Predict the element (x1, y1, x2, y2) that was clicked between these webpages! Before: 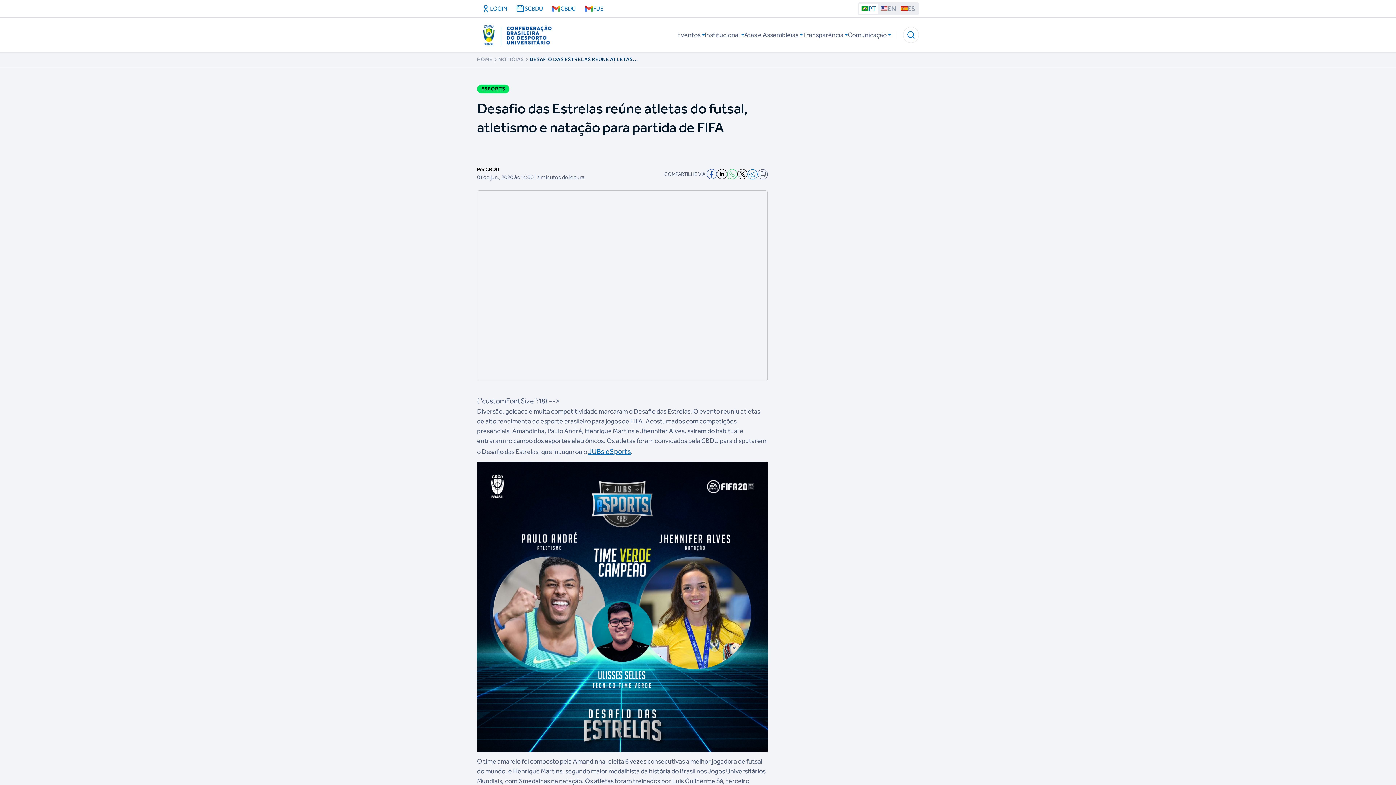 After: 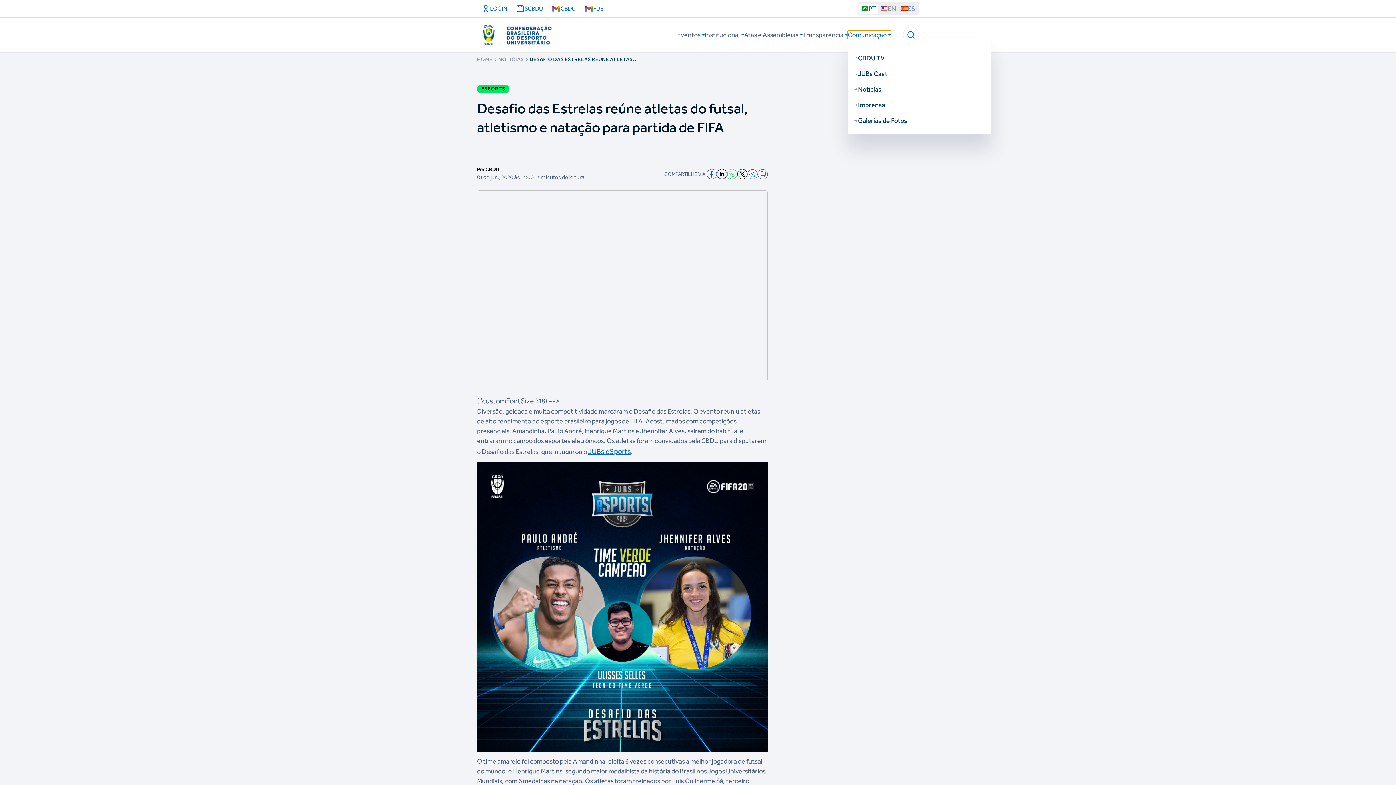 Action: bbox: (848, 30, 891, 39) label: alterna a navegação